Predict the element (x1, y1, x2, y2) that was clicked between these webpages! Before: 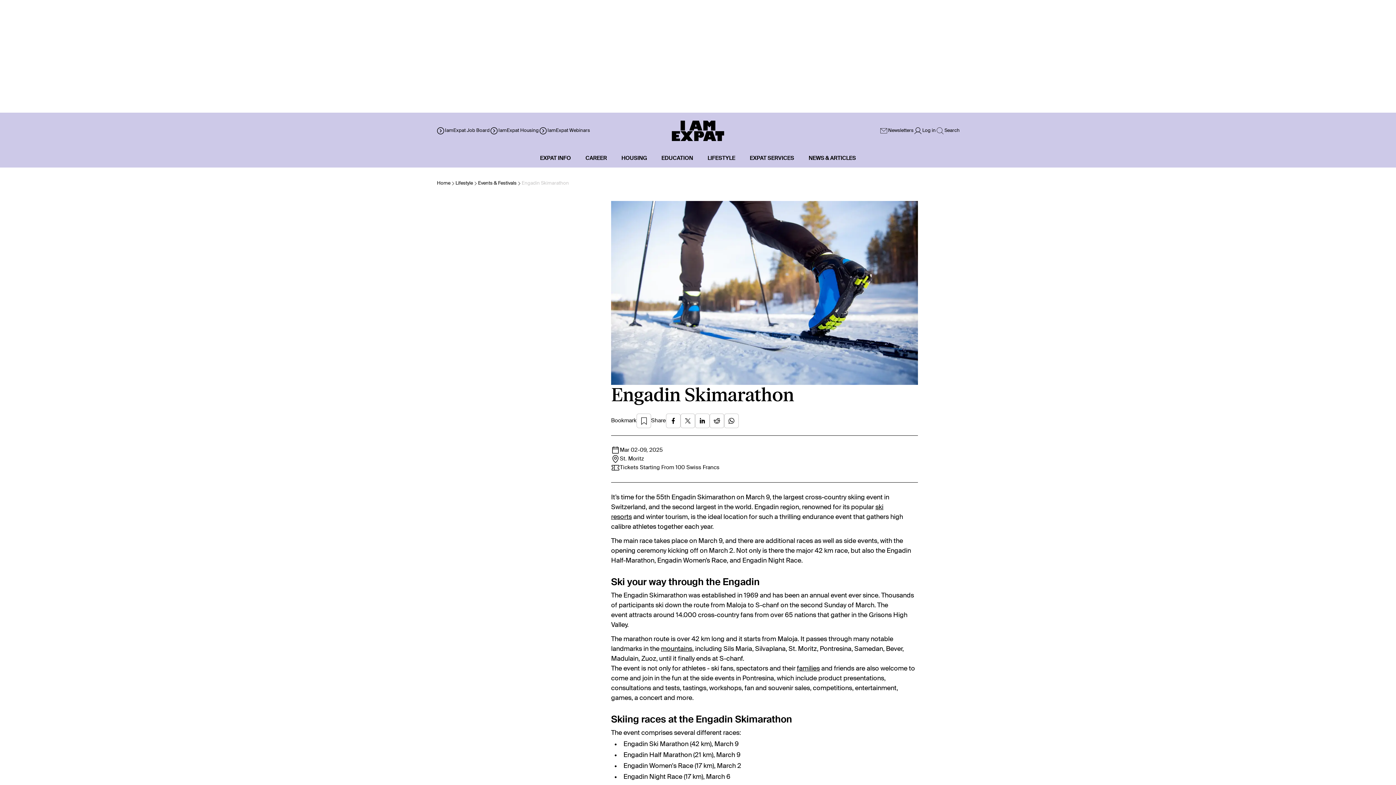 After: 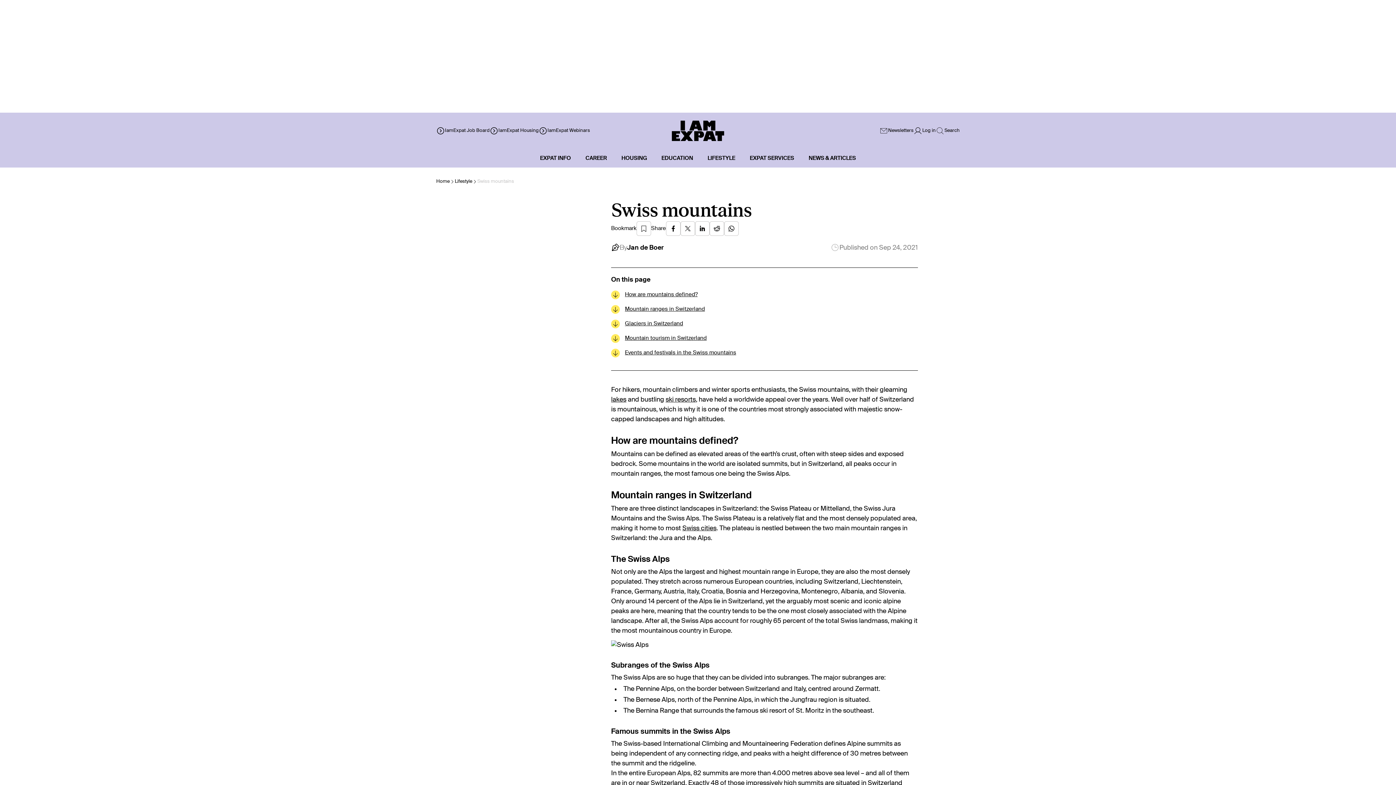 Action: label: mountains bbox: (661, 646, 692, 652)